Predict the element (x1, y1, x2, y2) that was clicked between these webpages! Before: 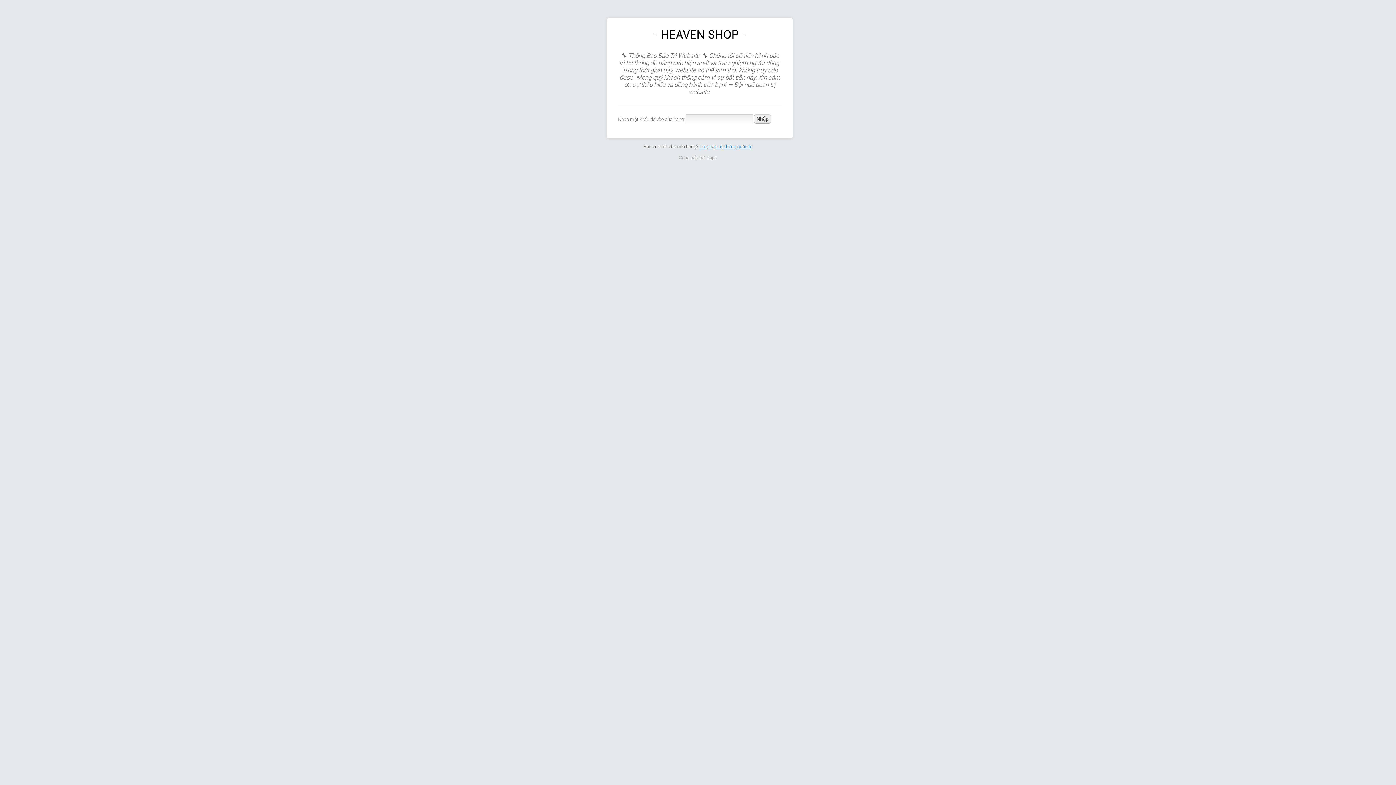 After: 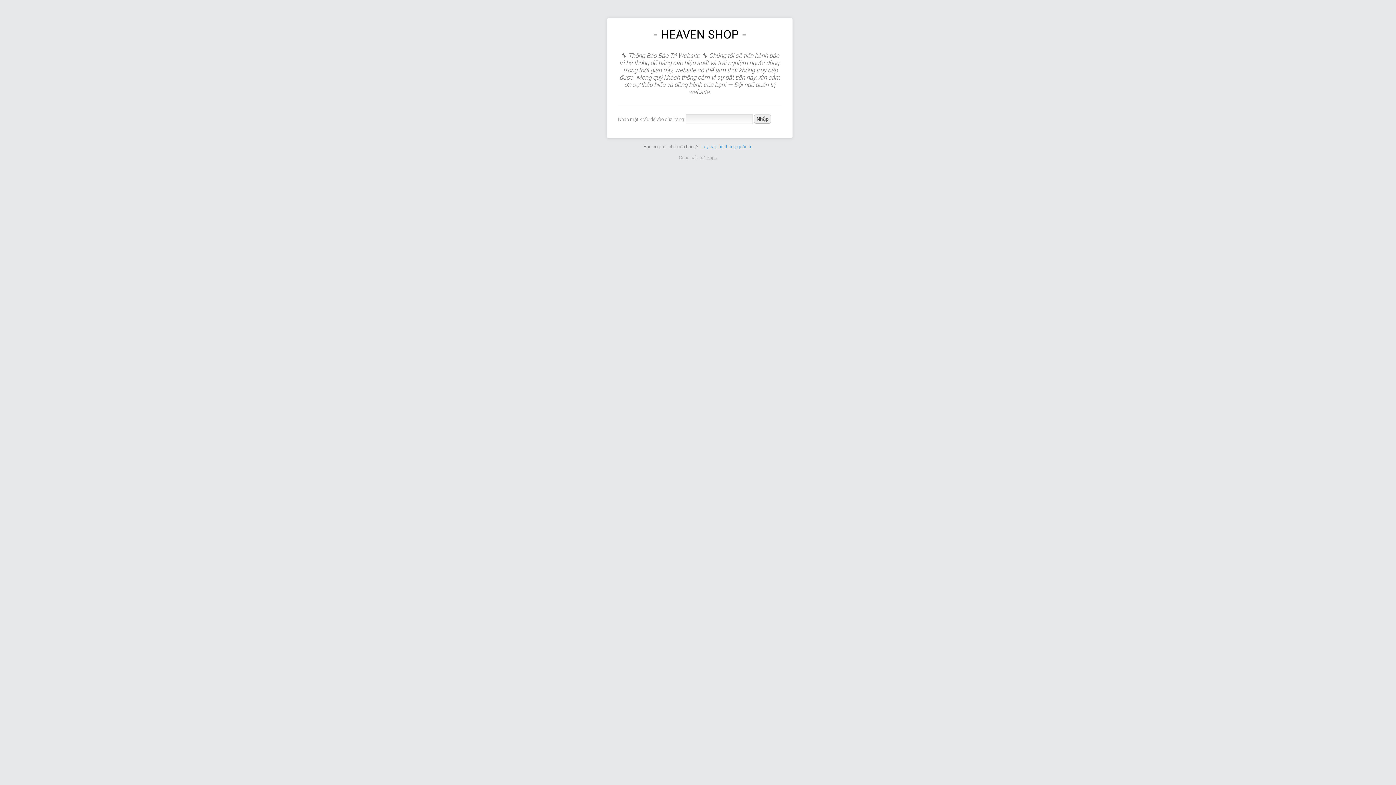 Action: label: Sapo bbox: (706, 154, 717, 160)